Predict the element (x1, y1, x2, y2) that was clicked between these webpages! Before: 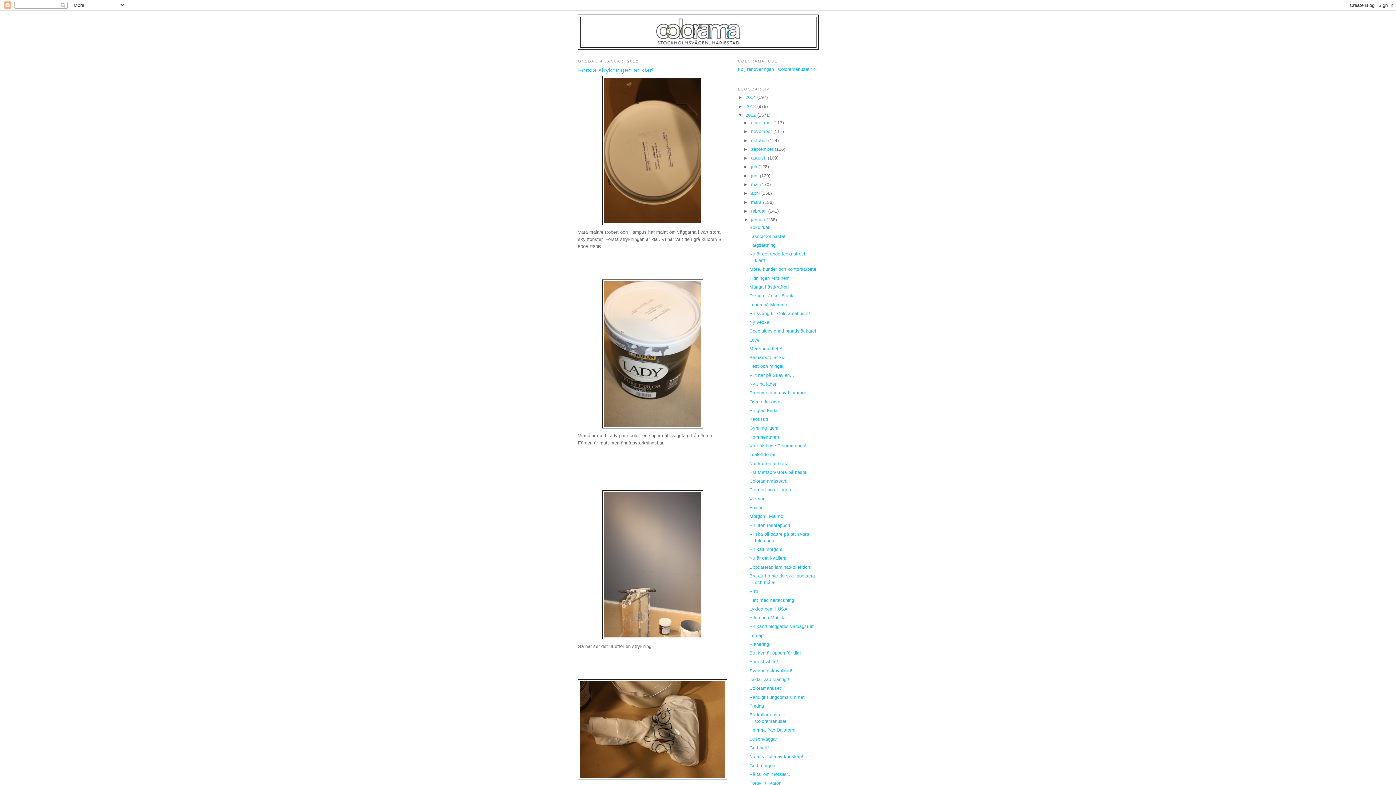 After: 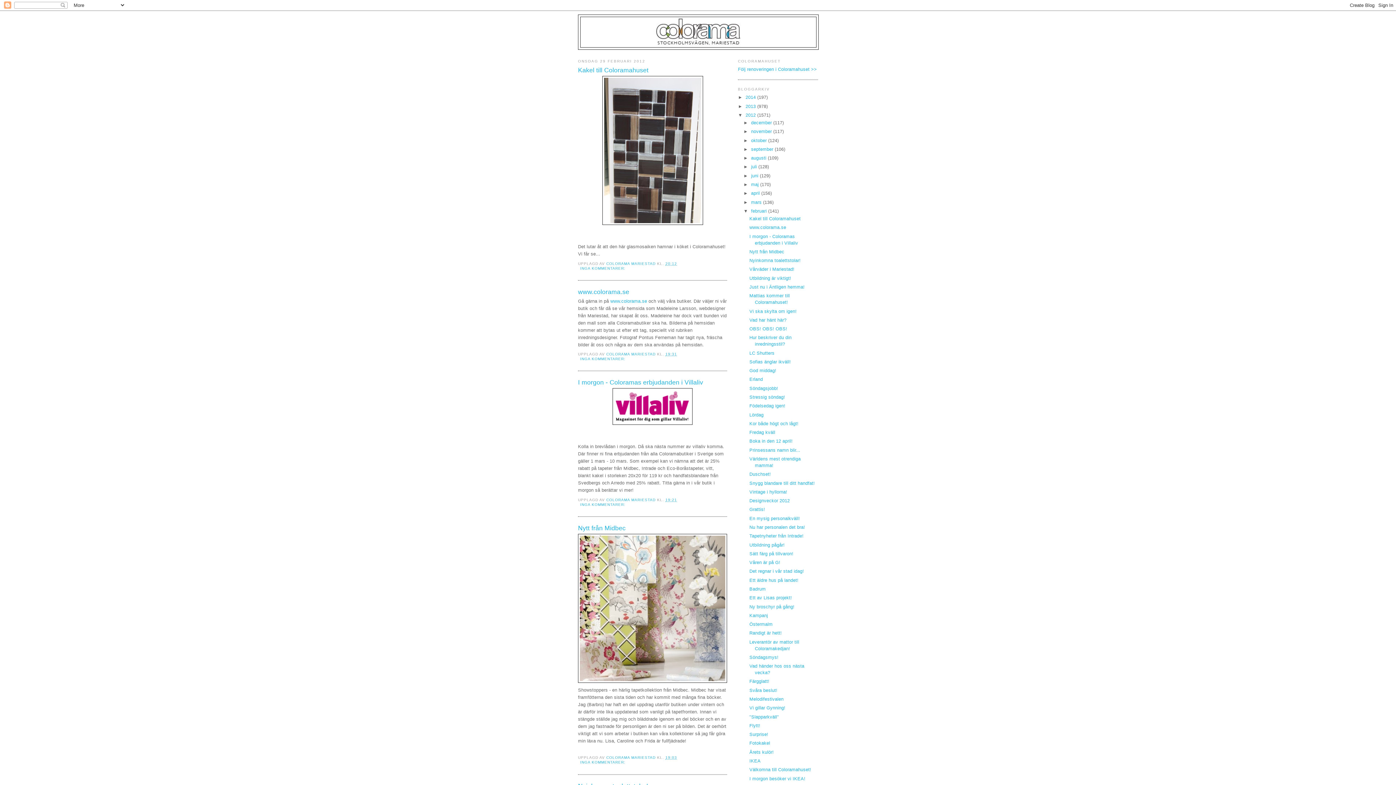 Action: bbox: (751, 208, 768, 213) label: februari 